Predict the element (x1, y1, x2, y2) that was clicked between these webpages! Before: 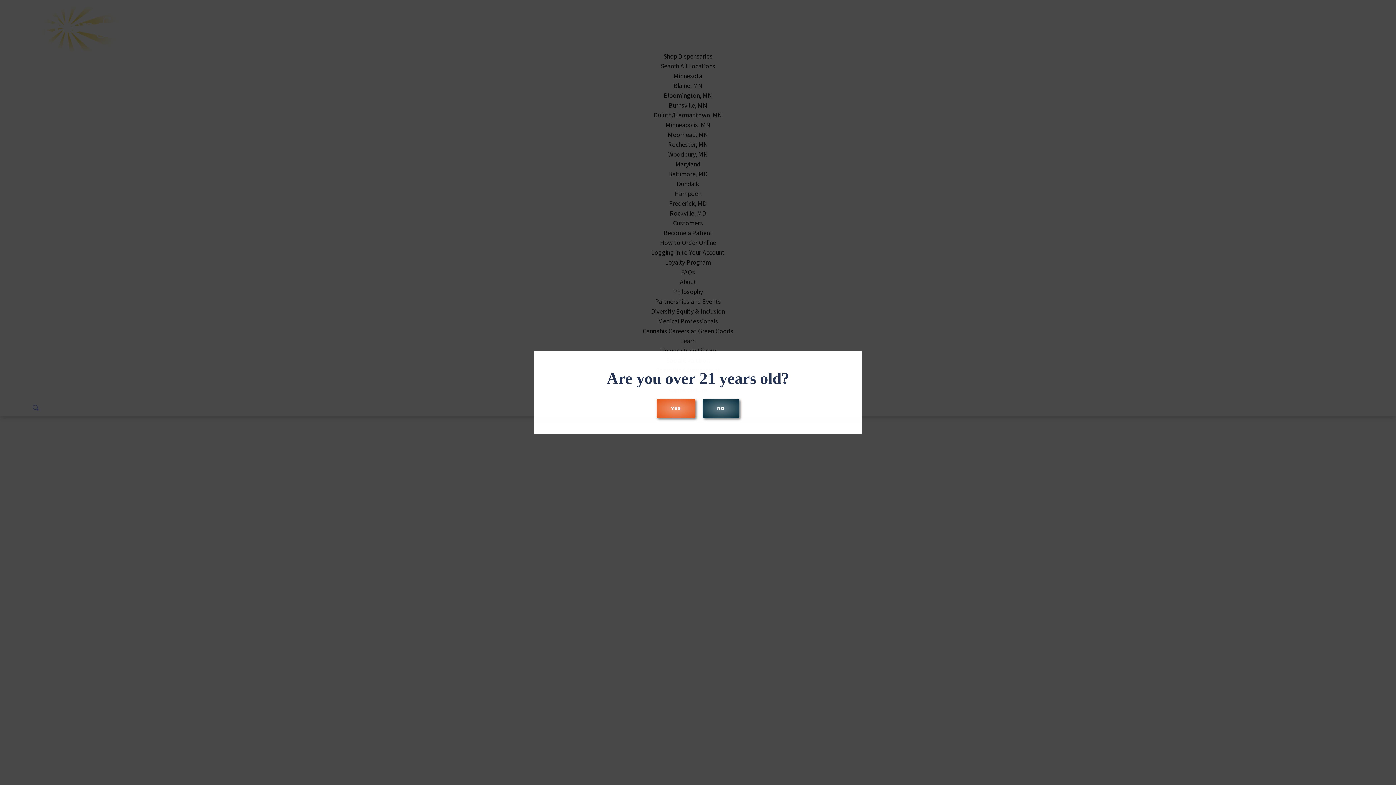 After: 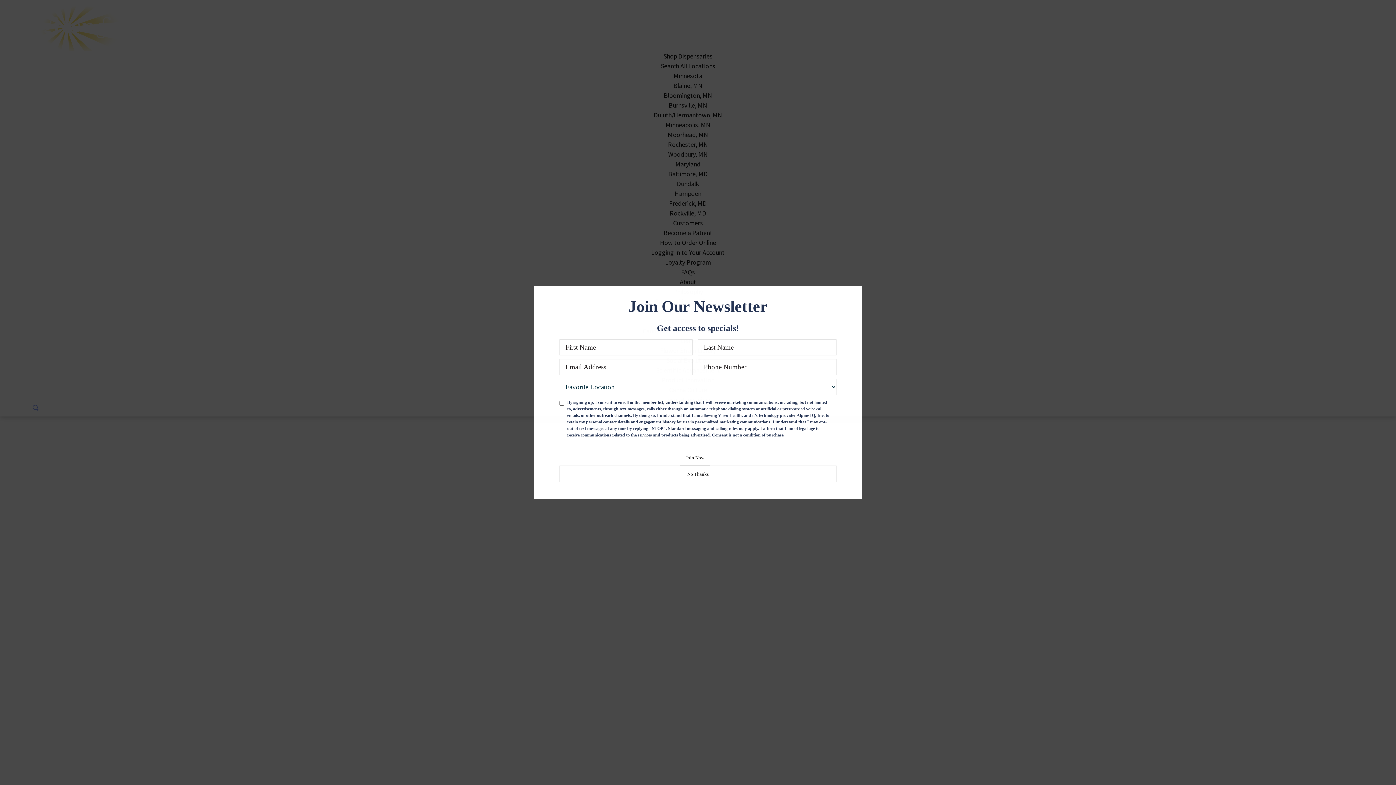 Action: label: YES bbox: (656, 399, 695, 418)